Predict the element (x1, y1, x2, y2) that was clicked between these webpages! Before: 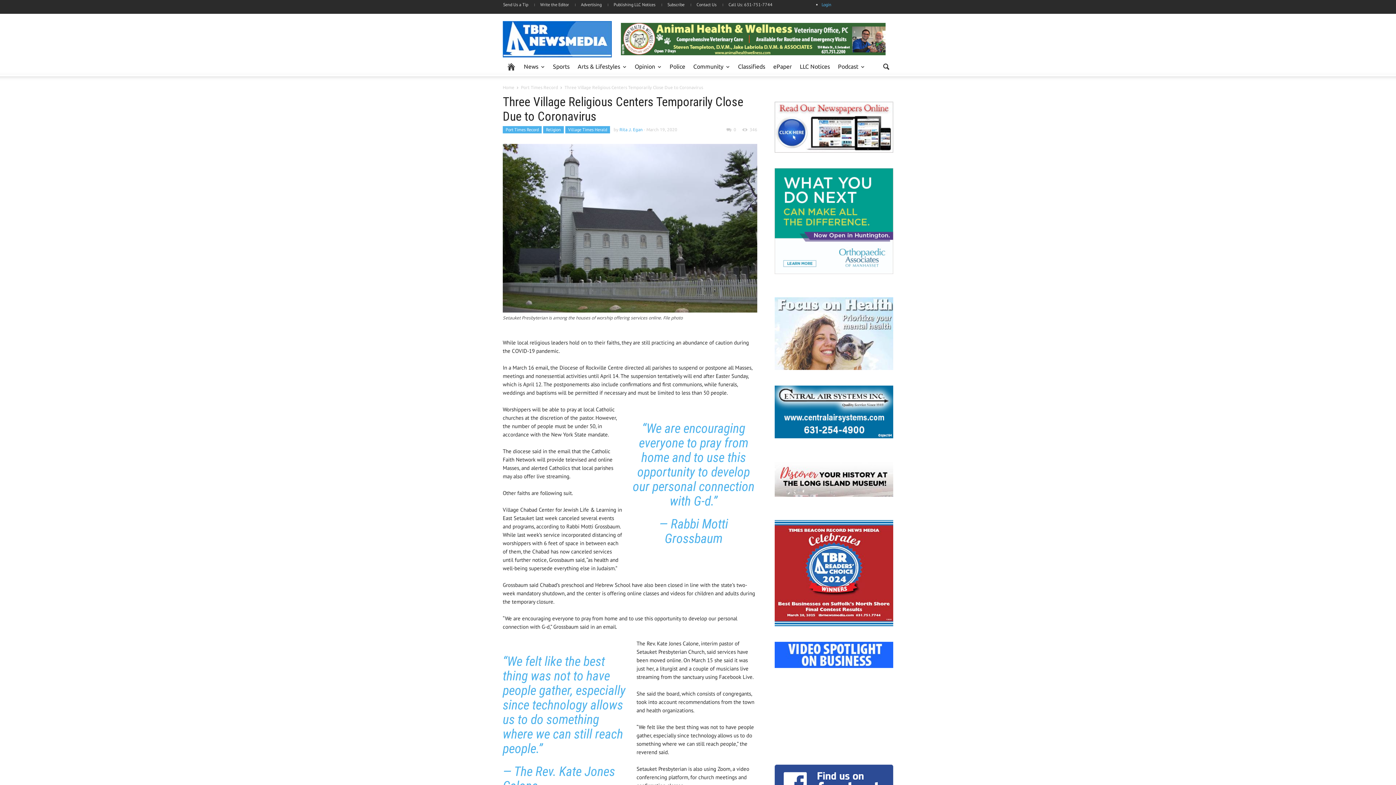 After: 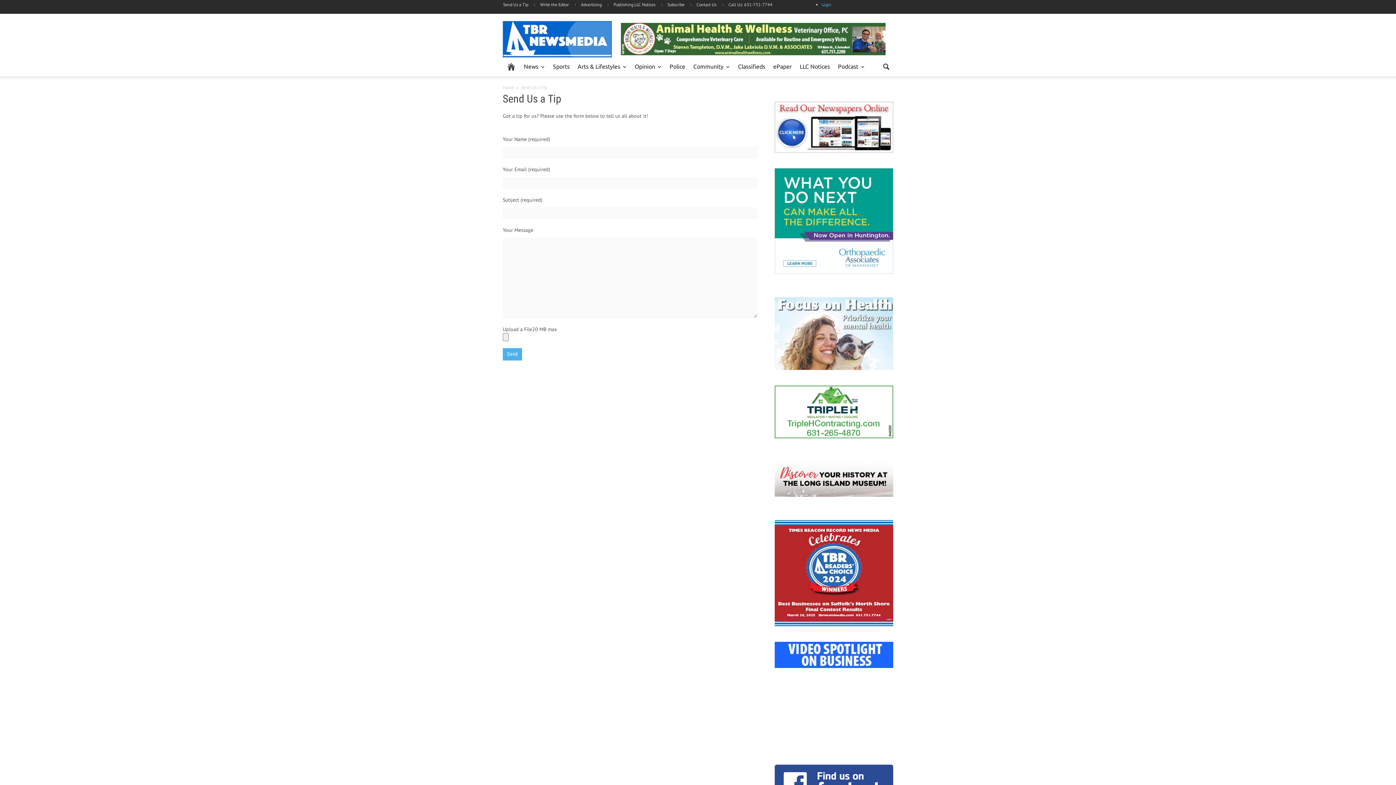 Action: bbox: (503, 1, 533, 7) label: Send Us a Tip